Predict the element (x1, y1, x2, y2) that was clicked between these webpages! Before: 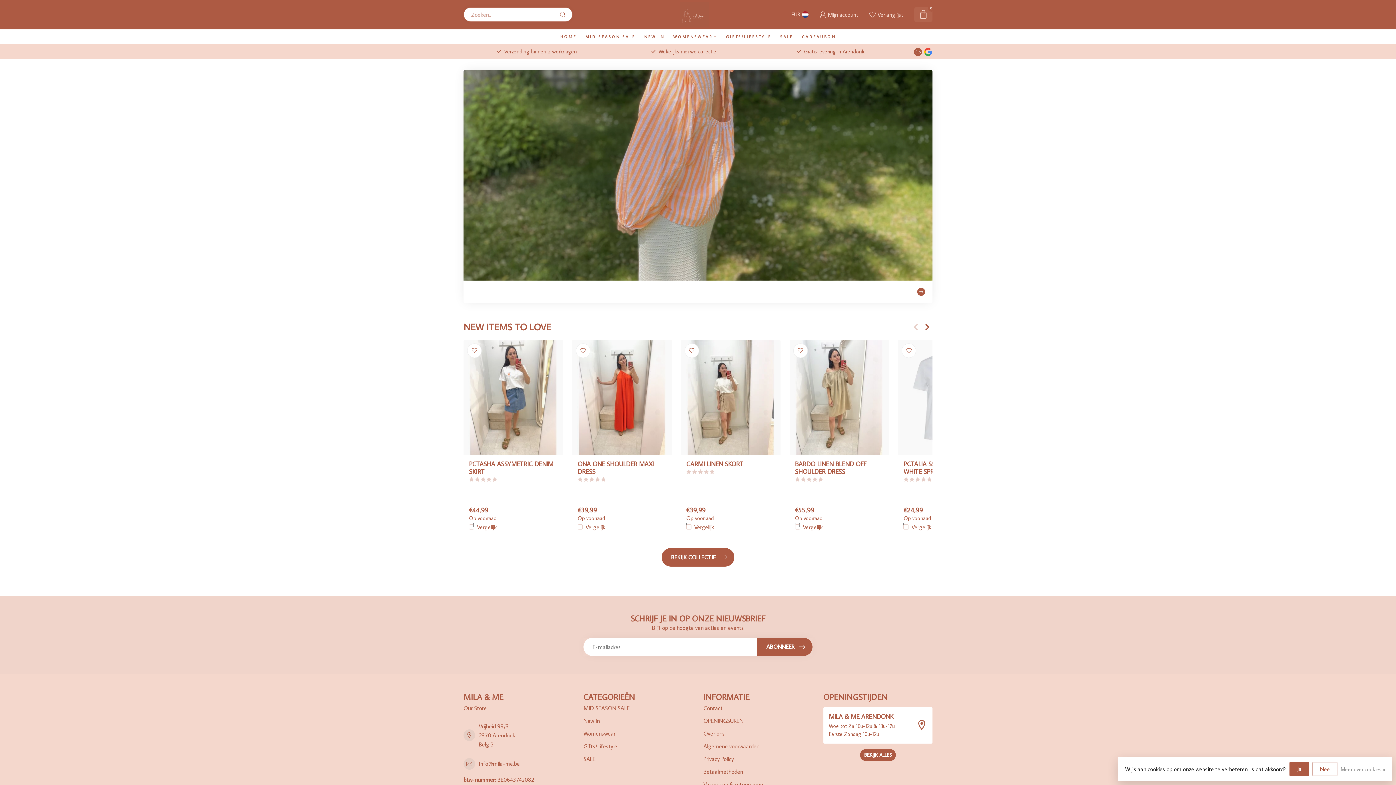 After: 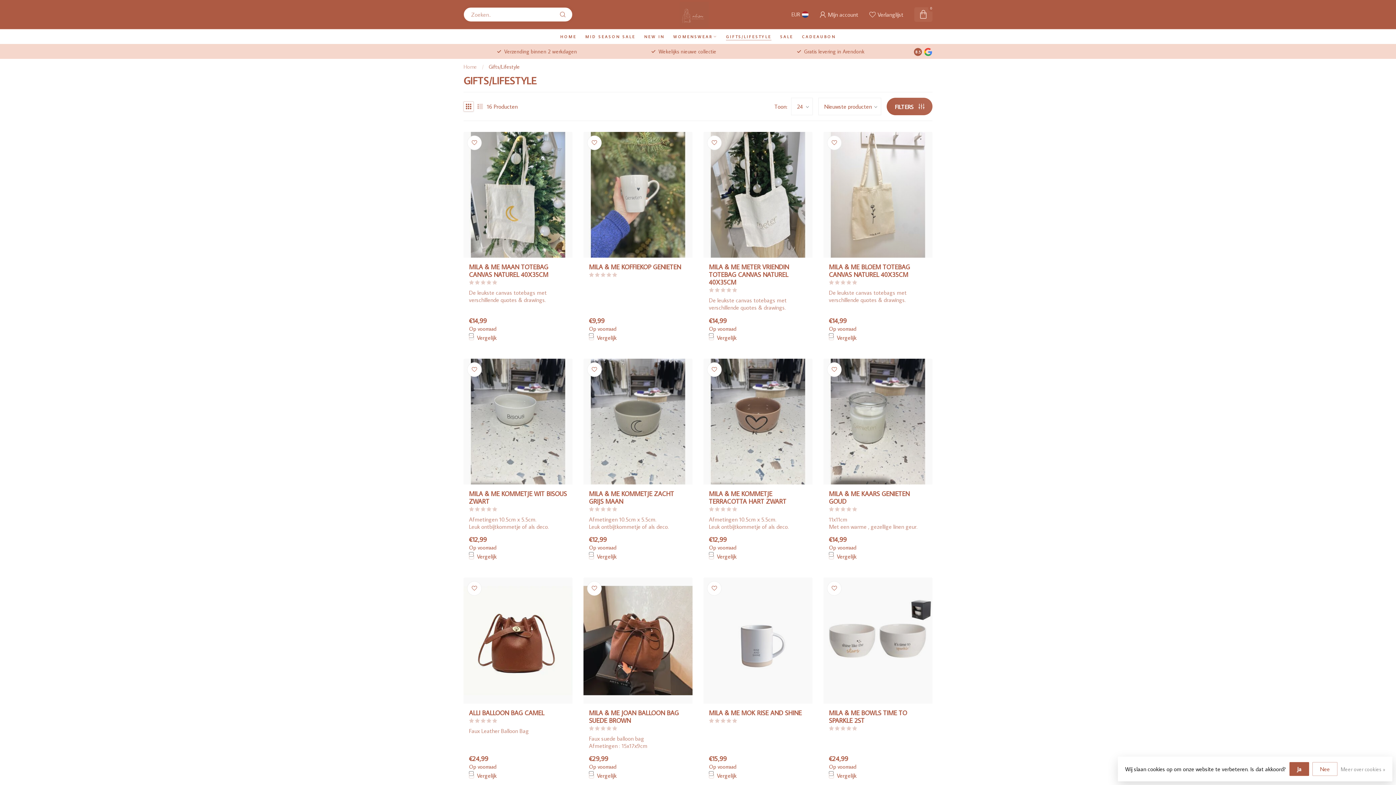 Action: bbox: (726, 29, 771, 44) label: GIFTS/LIFESTYLE